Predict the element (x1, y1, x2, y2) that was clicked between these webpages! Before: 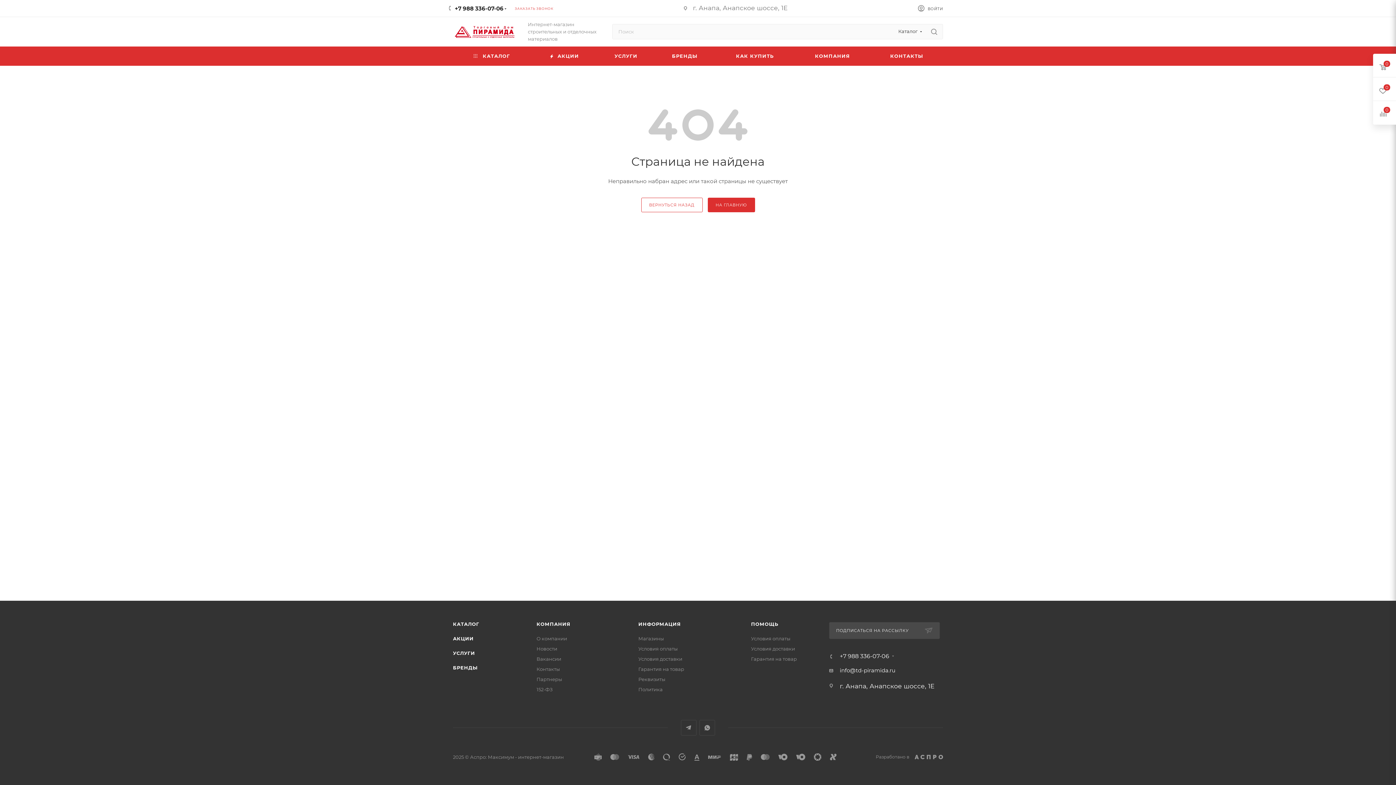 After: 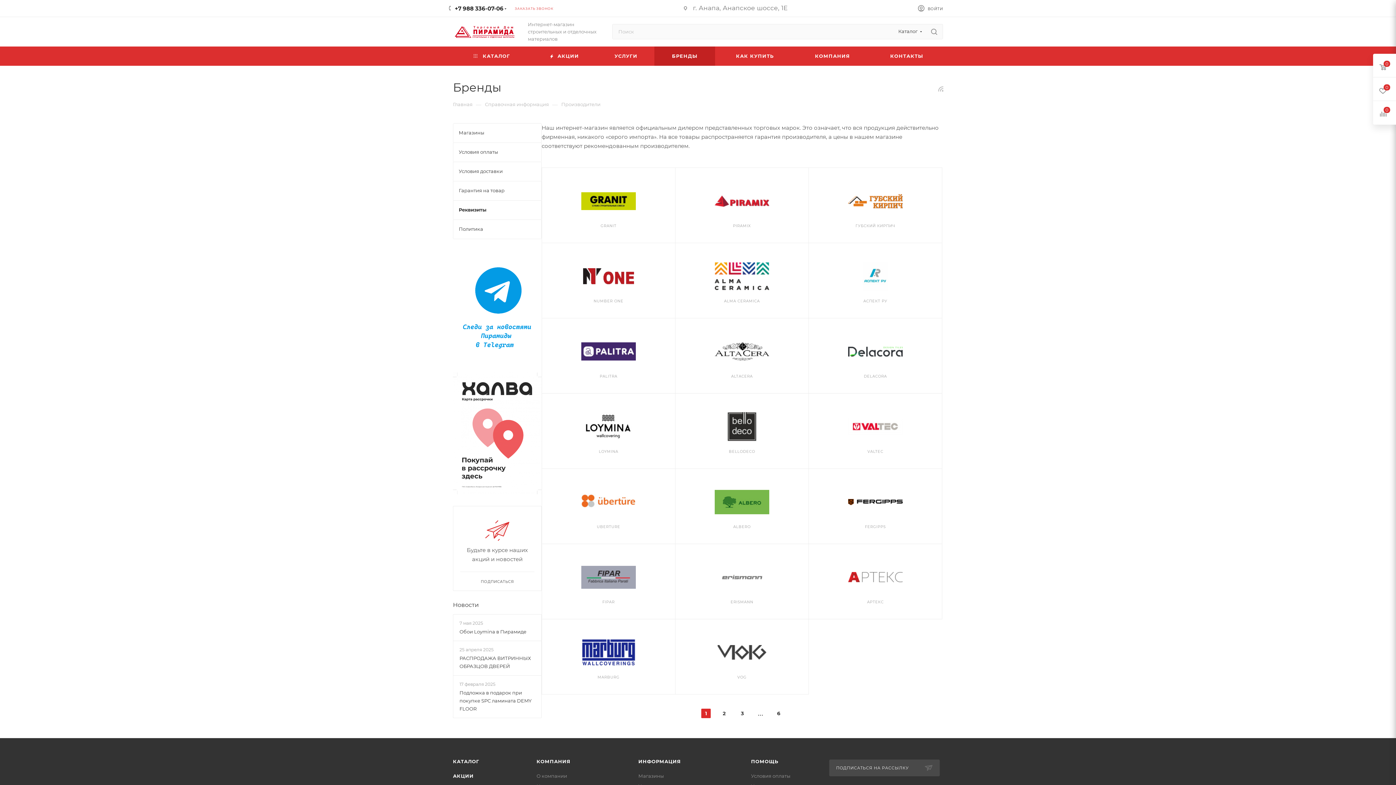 Action: bbox: (654, 46, 715, 65) label: БРЕНДЫ